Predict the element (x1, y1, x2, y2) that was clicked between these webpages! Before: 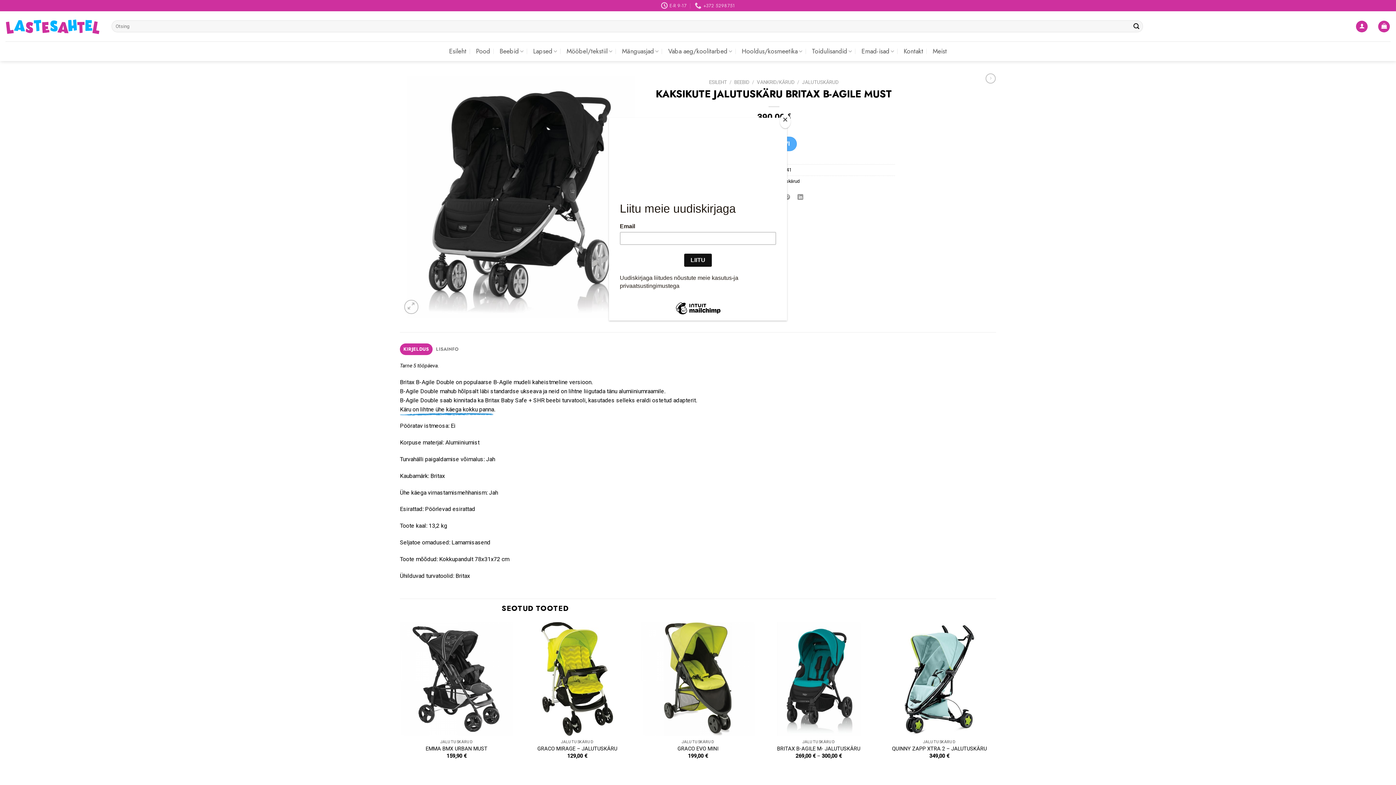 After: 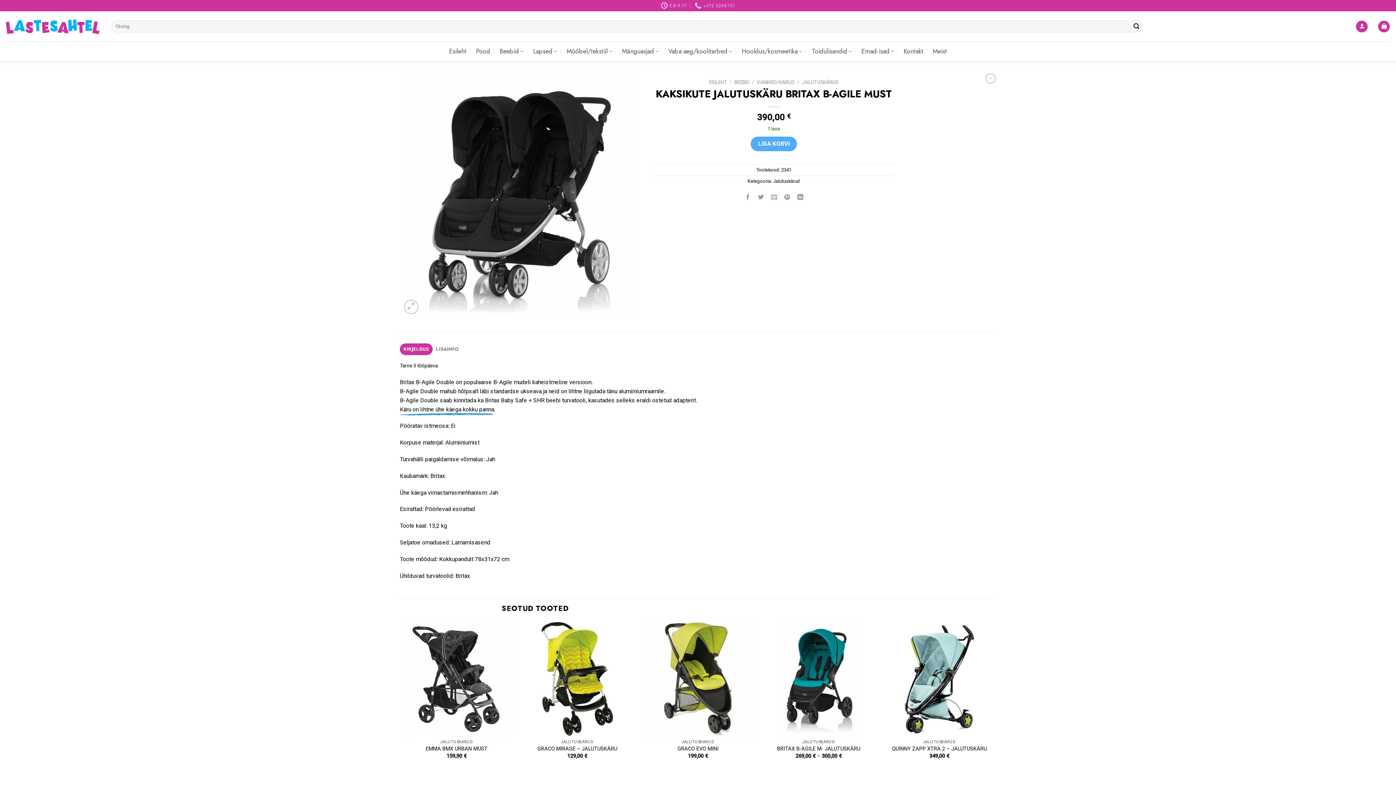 Action: bbox: (780, 114, 790, 128) label: Close